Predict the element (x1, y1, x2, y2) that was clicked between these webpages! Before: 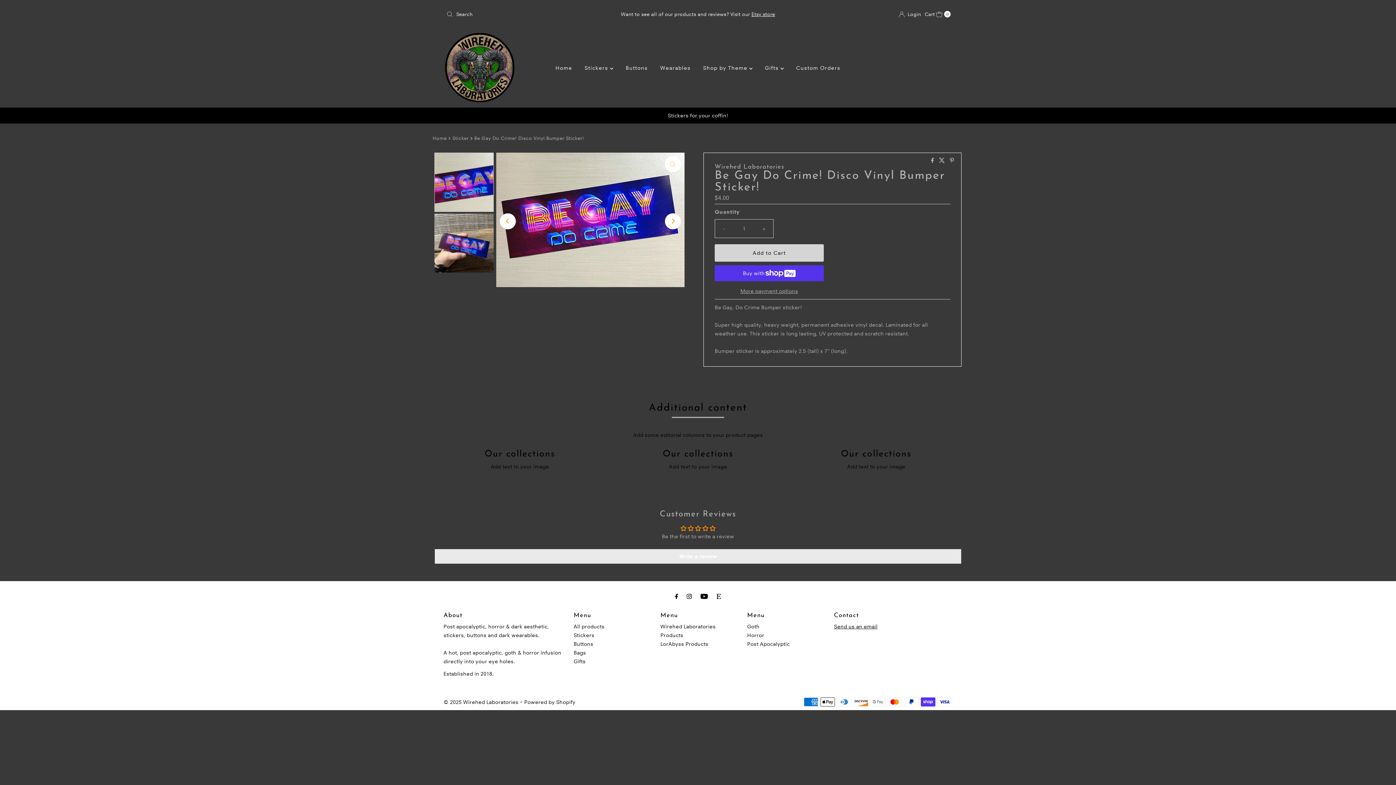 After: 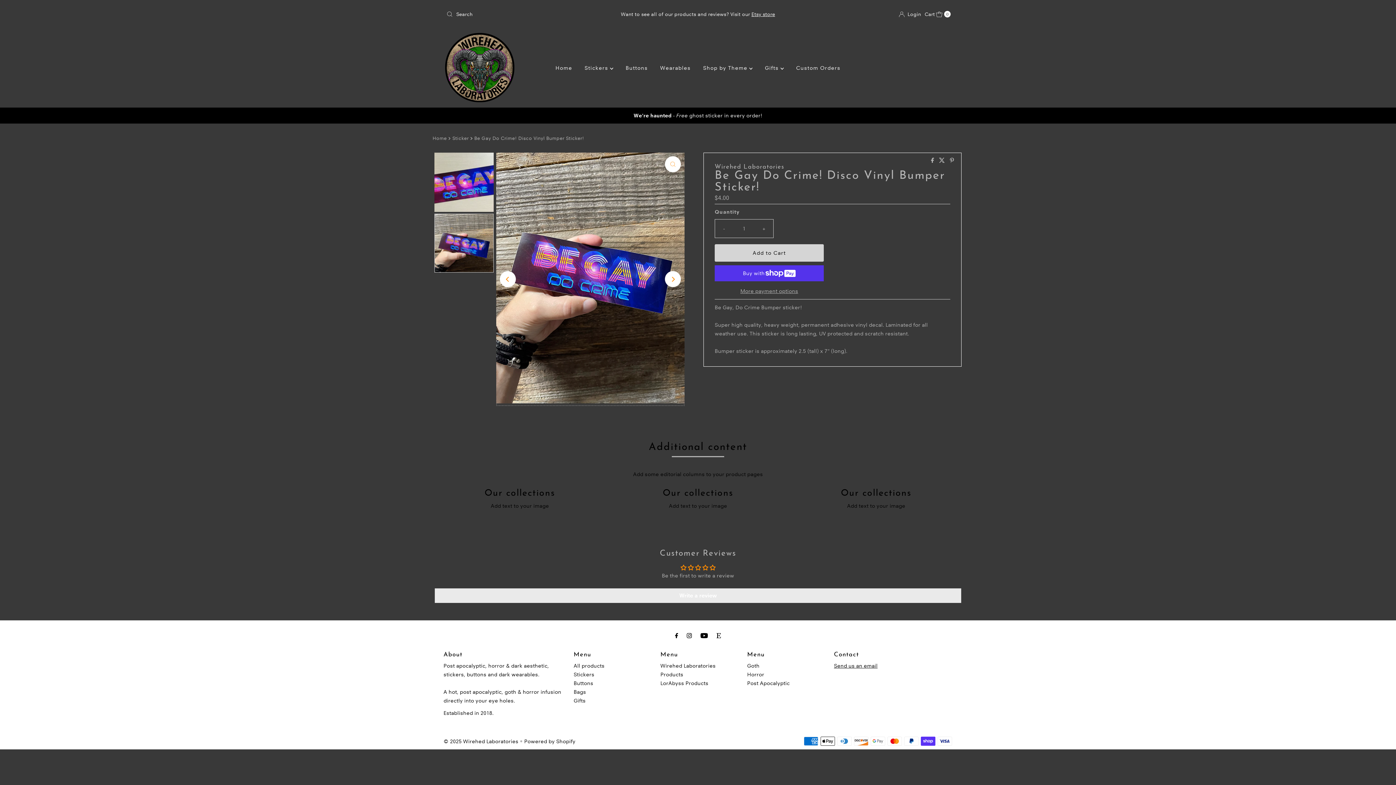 Action: label: Previous bbox: (500, 213, 516, 229)